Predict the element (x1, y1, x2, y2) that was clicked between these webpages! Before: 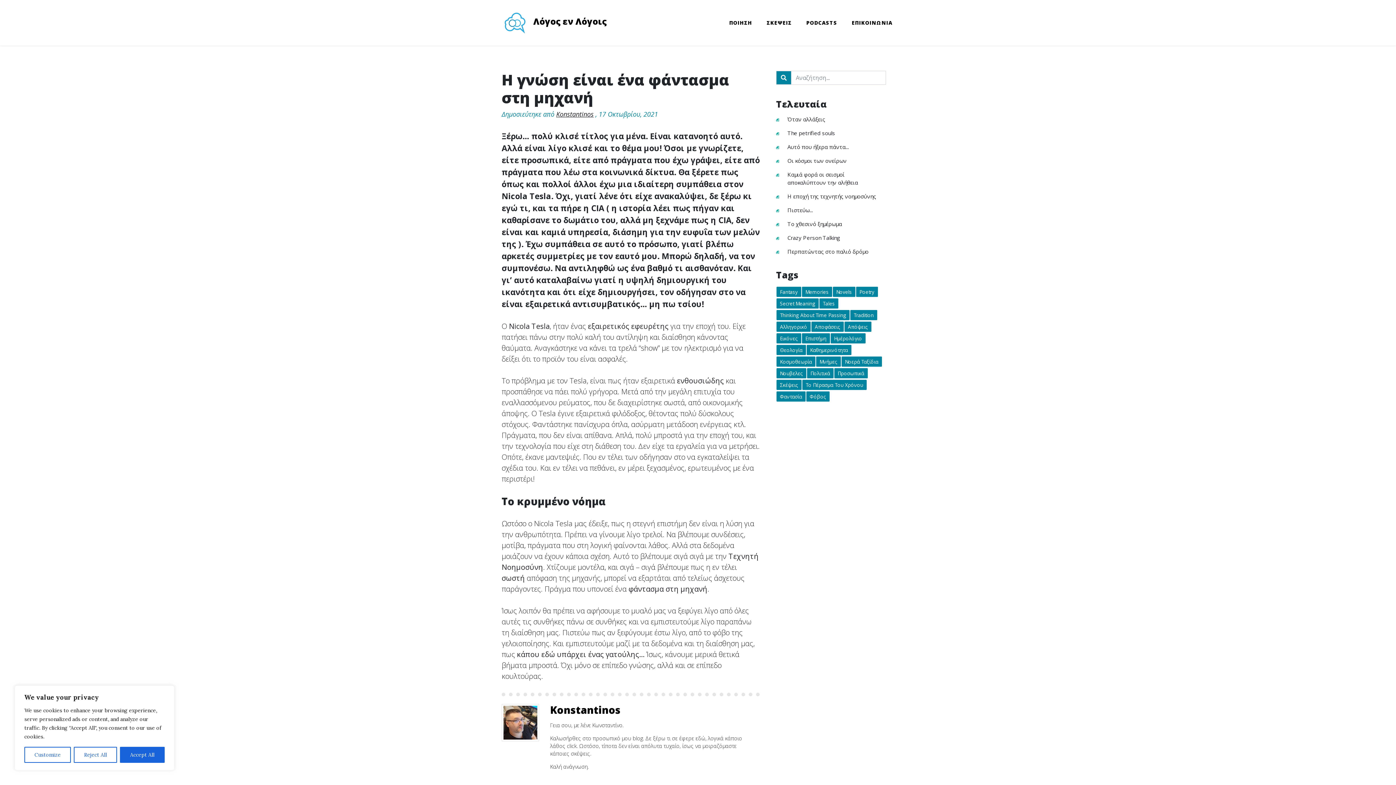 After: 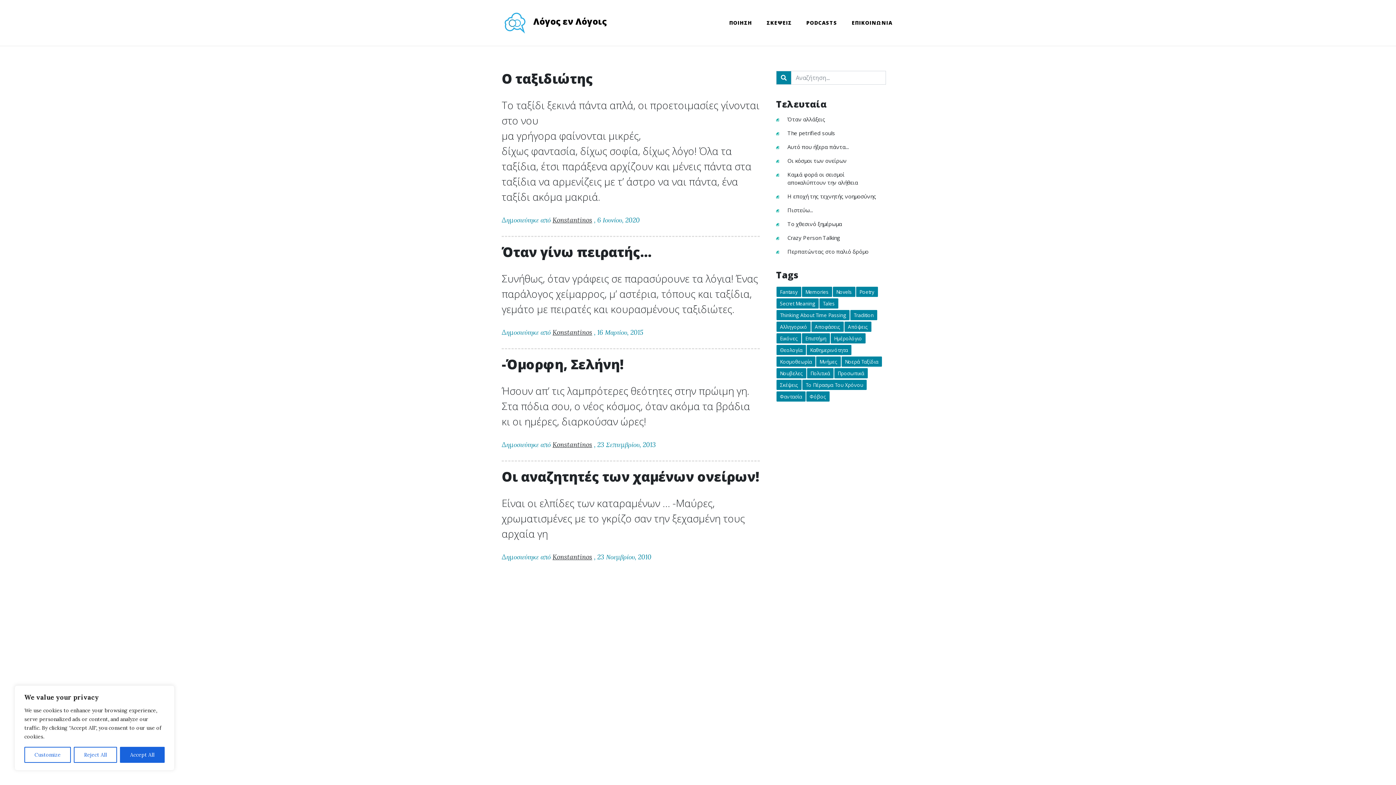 Action: bbox: (819, 298, 838, 308) label: Tales